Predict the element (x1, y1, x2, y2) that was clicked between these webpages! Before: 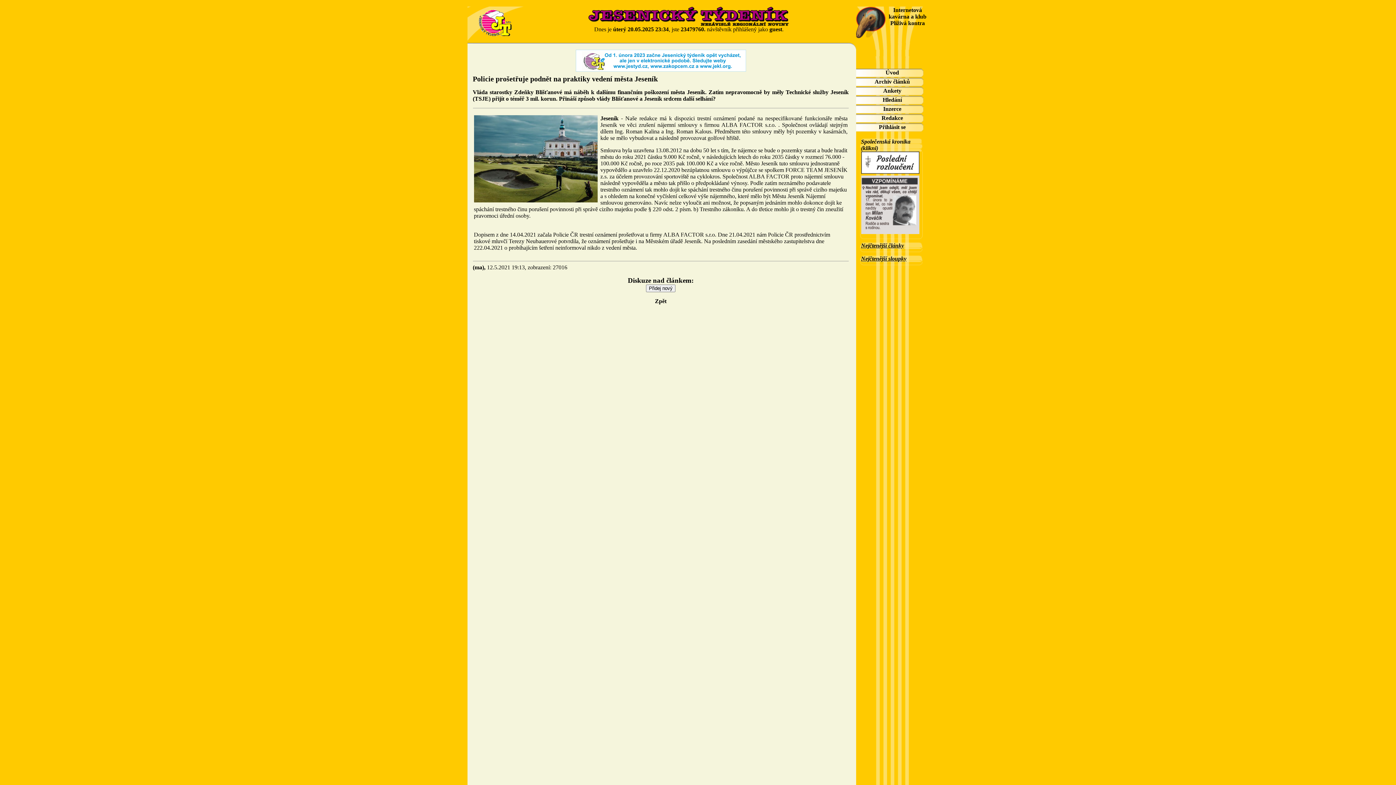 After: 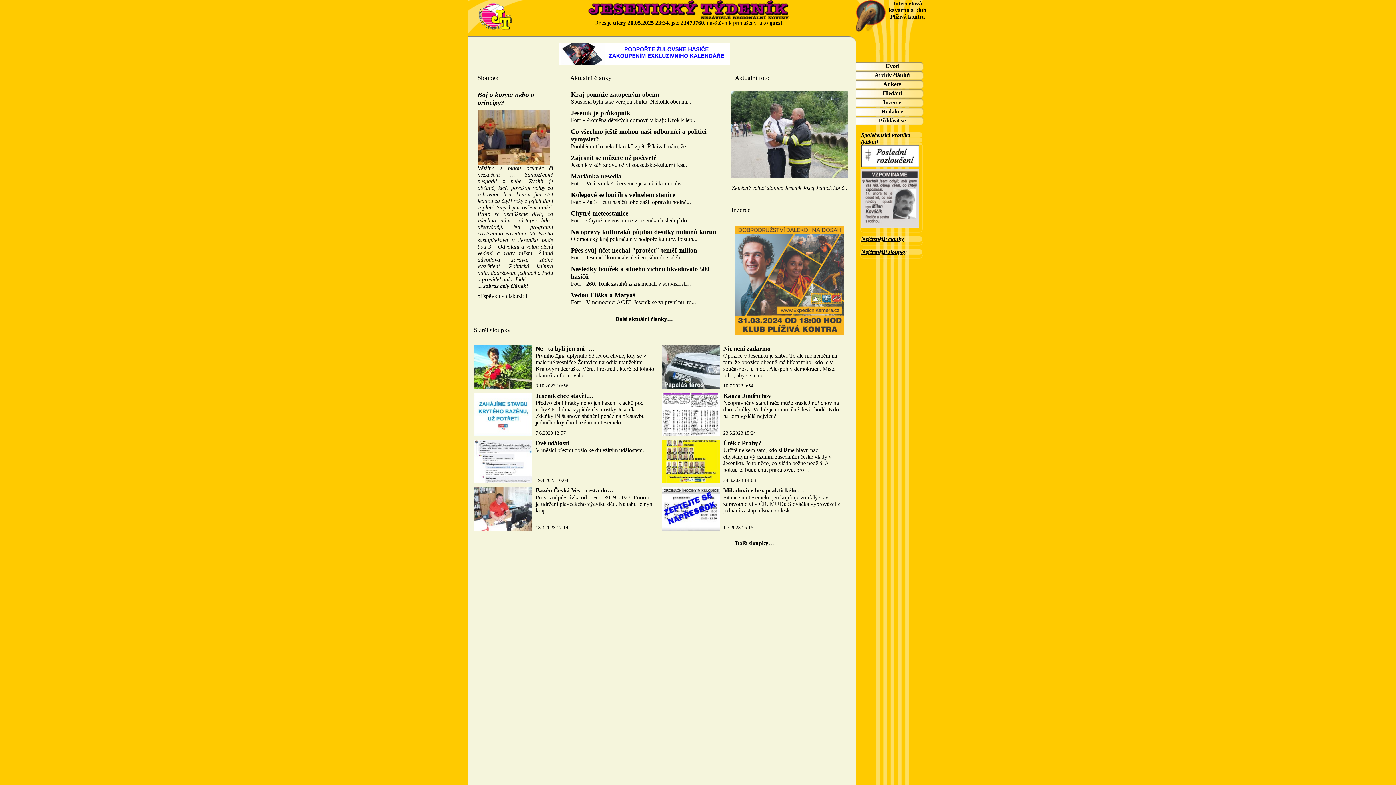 Action: bbox: (475, 34, 514, 40)